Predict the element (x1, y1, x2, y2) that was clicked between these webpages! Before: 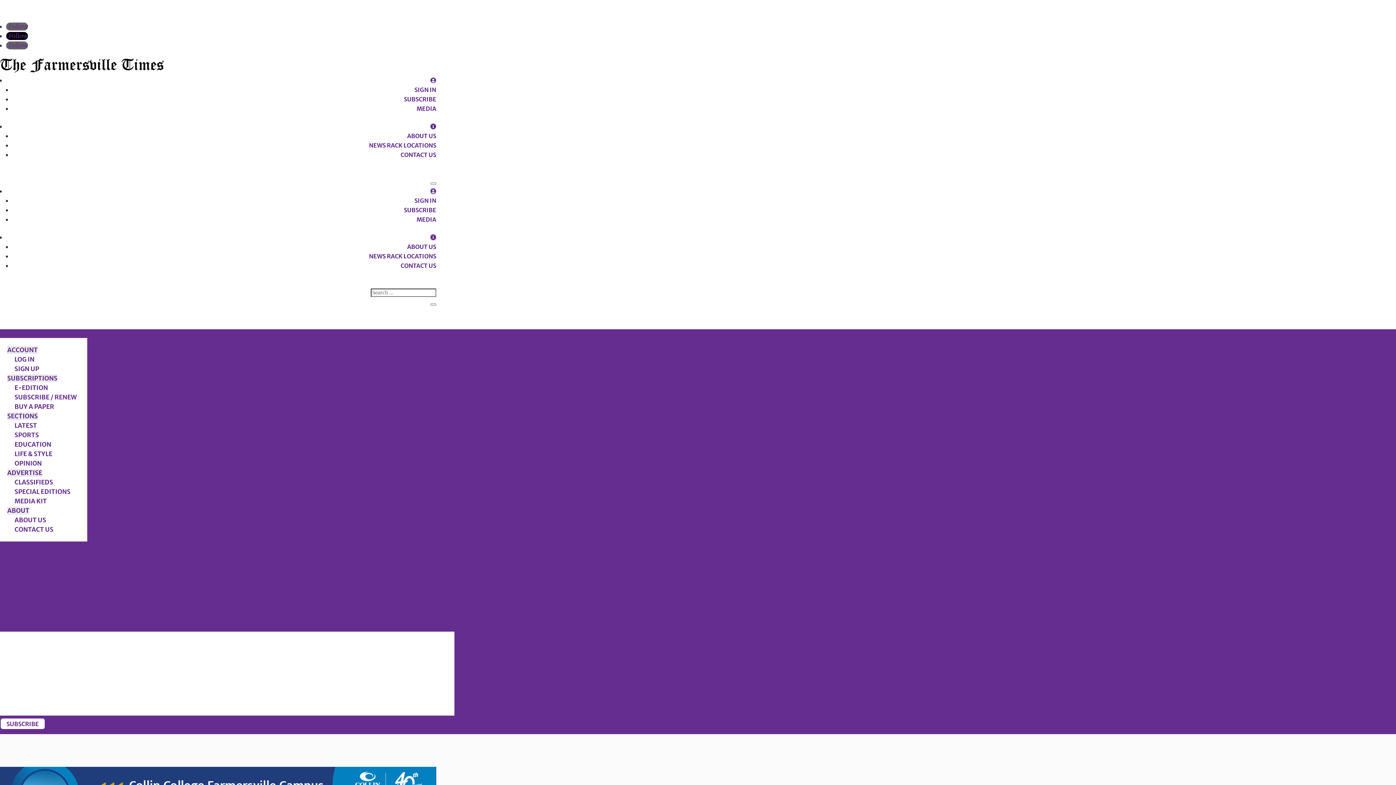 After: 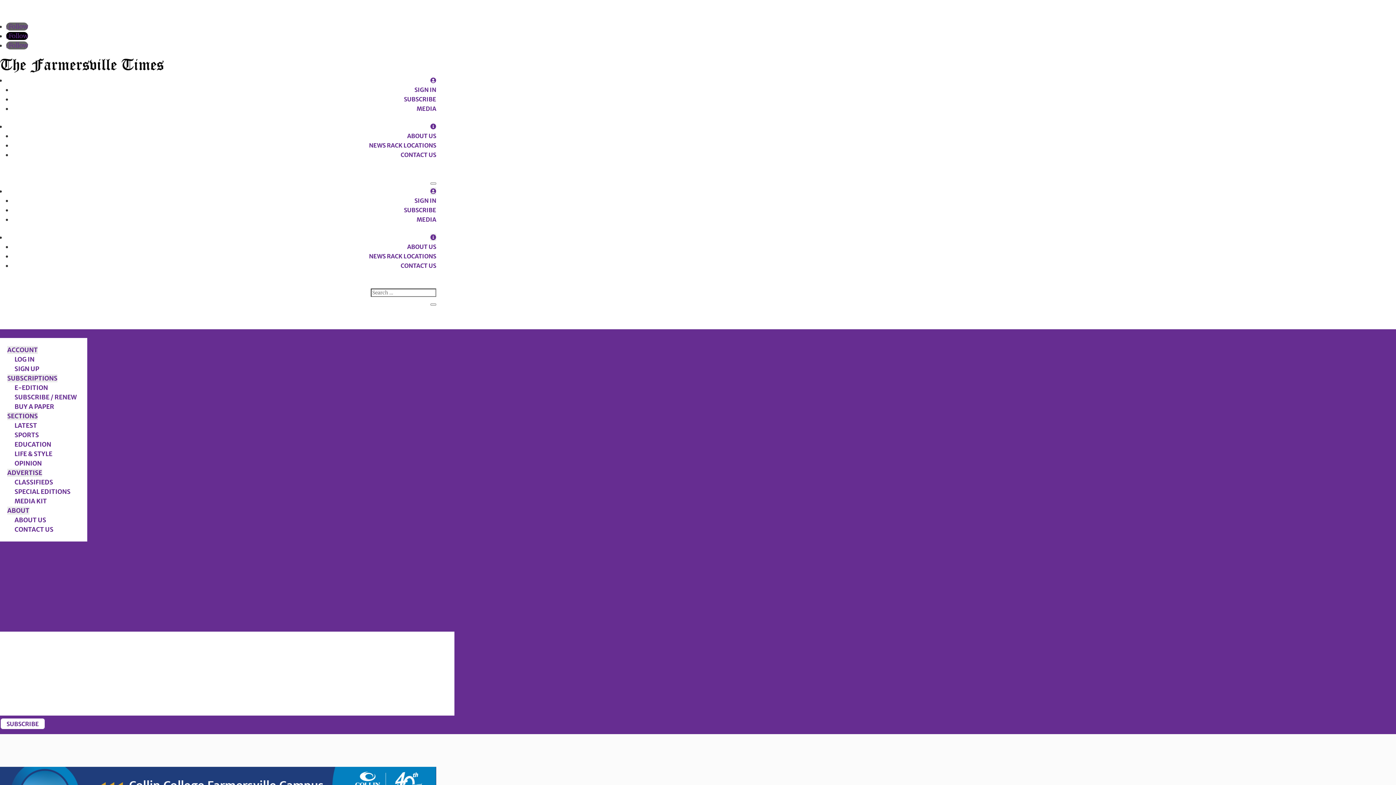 Action: bbox: (7, 412, 37, 420) label: SECTIONS